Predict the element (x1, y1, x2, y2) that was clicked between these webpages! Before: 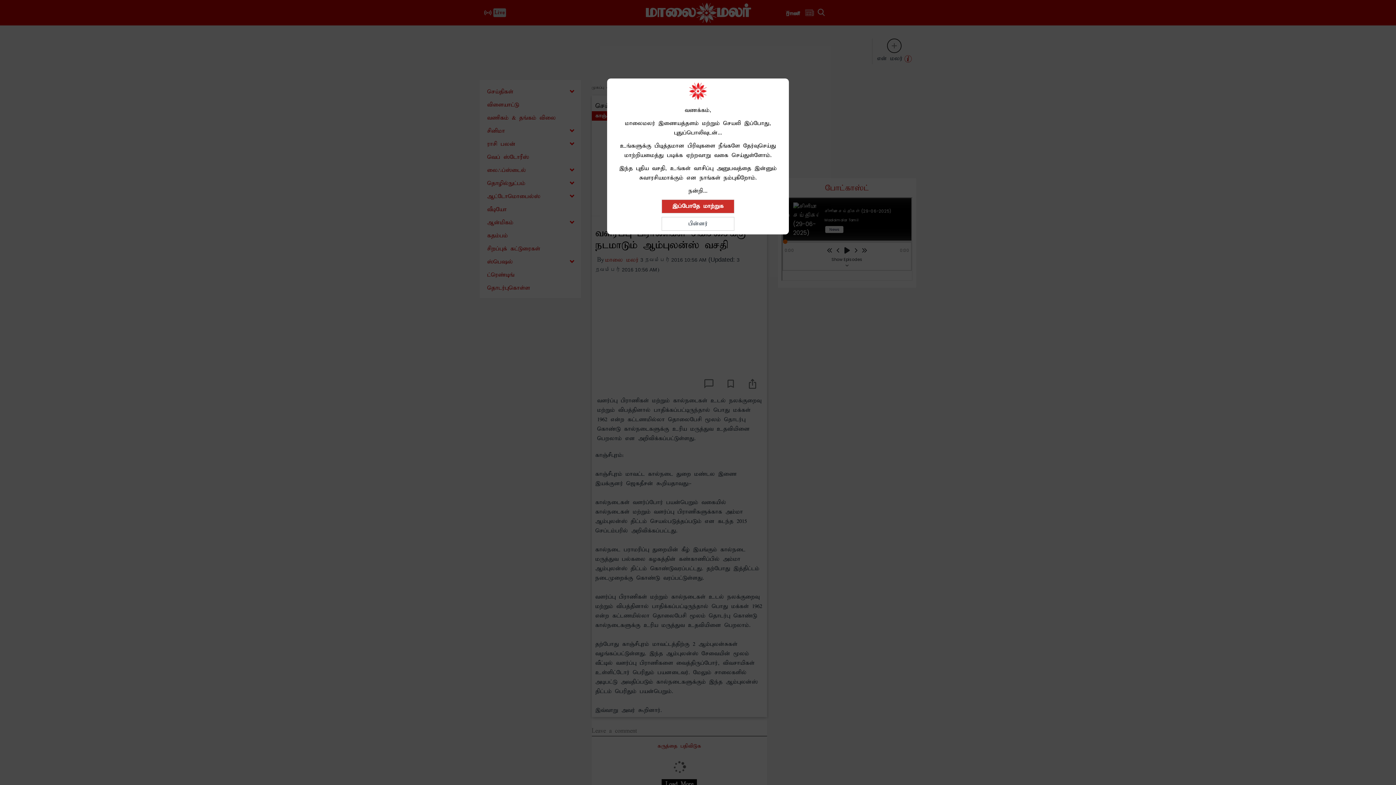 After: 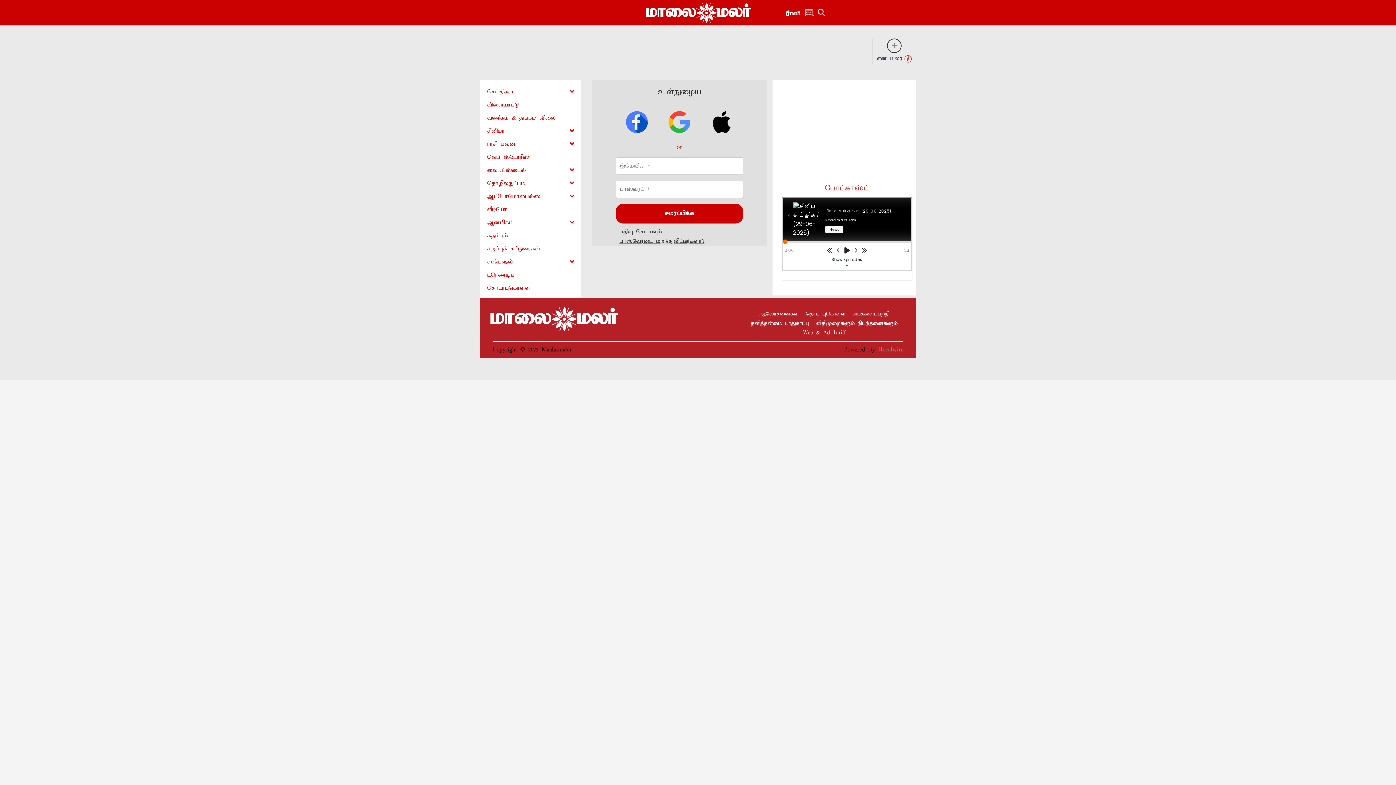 Action: bbox: (661, 199, 734, 213) label: இப்போதே மாற்றுக